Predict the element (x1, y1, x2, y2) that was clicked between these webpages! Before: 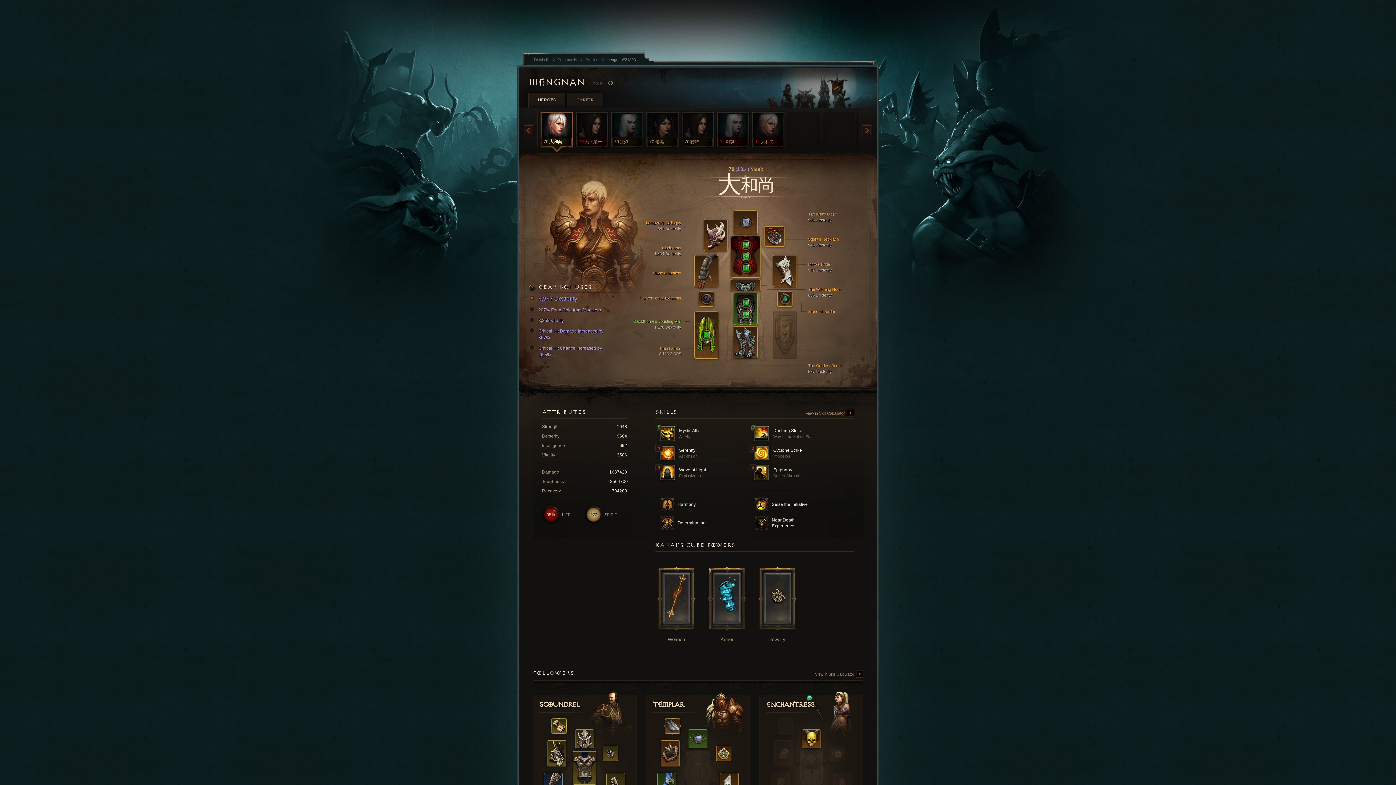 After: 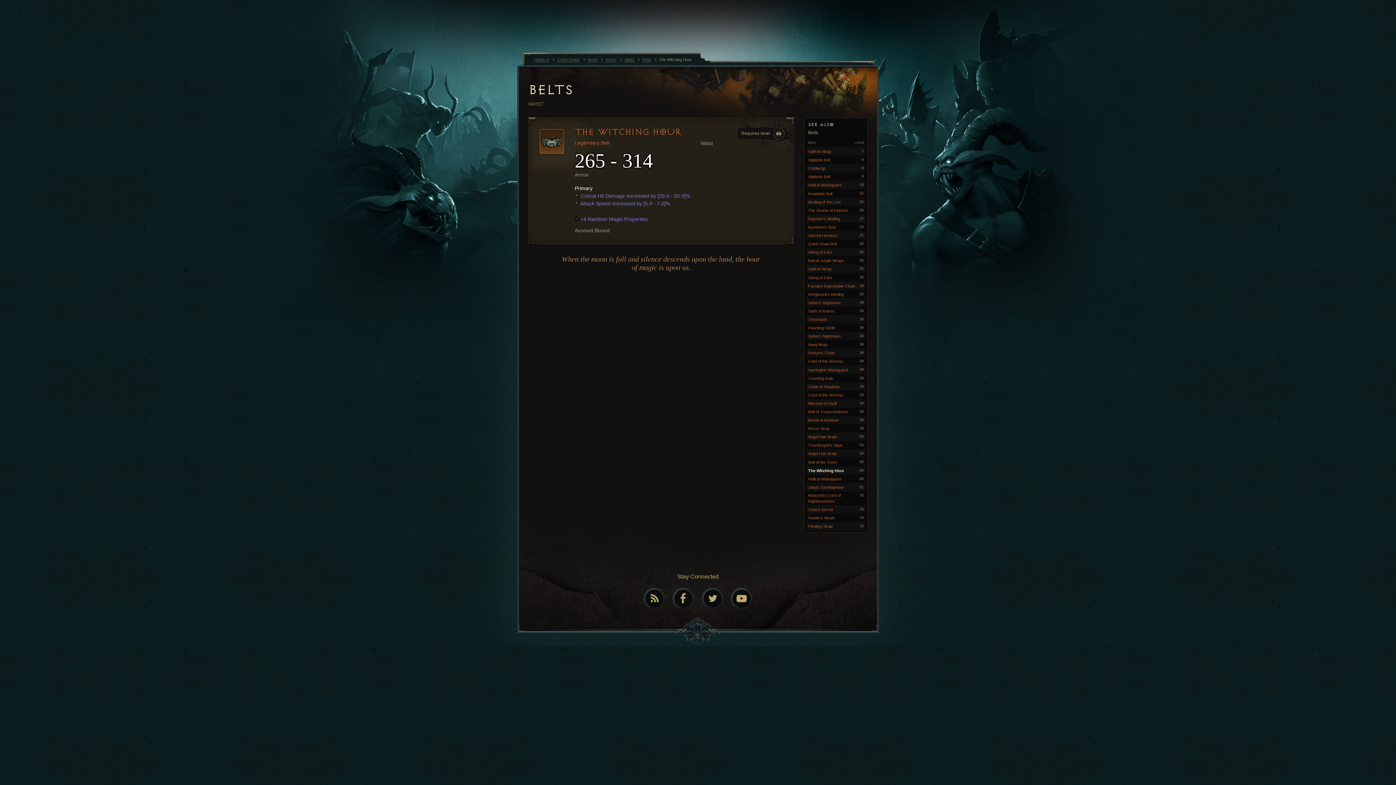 Action: bbox: (808, 286, 876, 296) label: The Witching Hour
650 Dexterity